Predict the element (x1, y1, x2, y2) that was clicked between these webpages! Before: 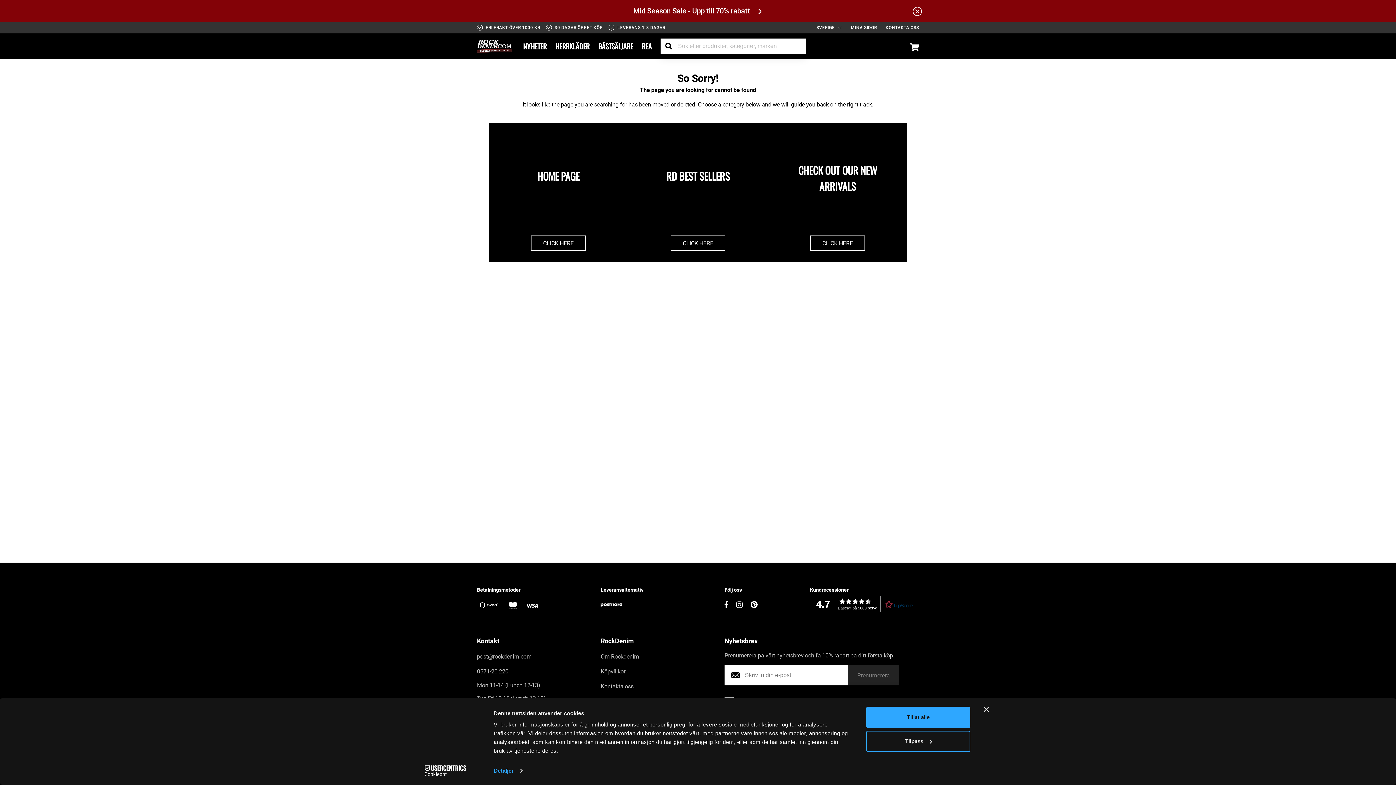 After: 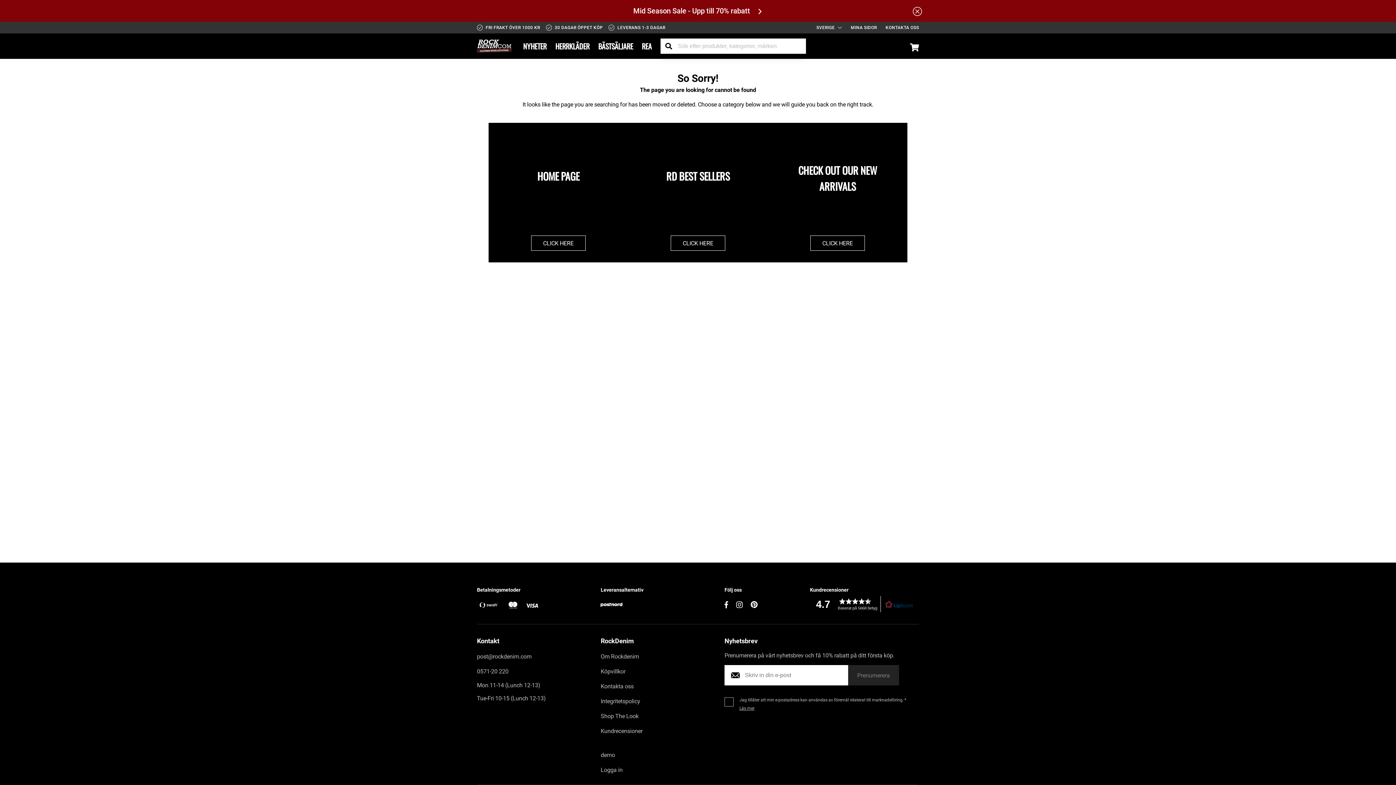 Action: bbox: (736, 600, 742, 609)